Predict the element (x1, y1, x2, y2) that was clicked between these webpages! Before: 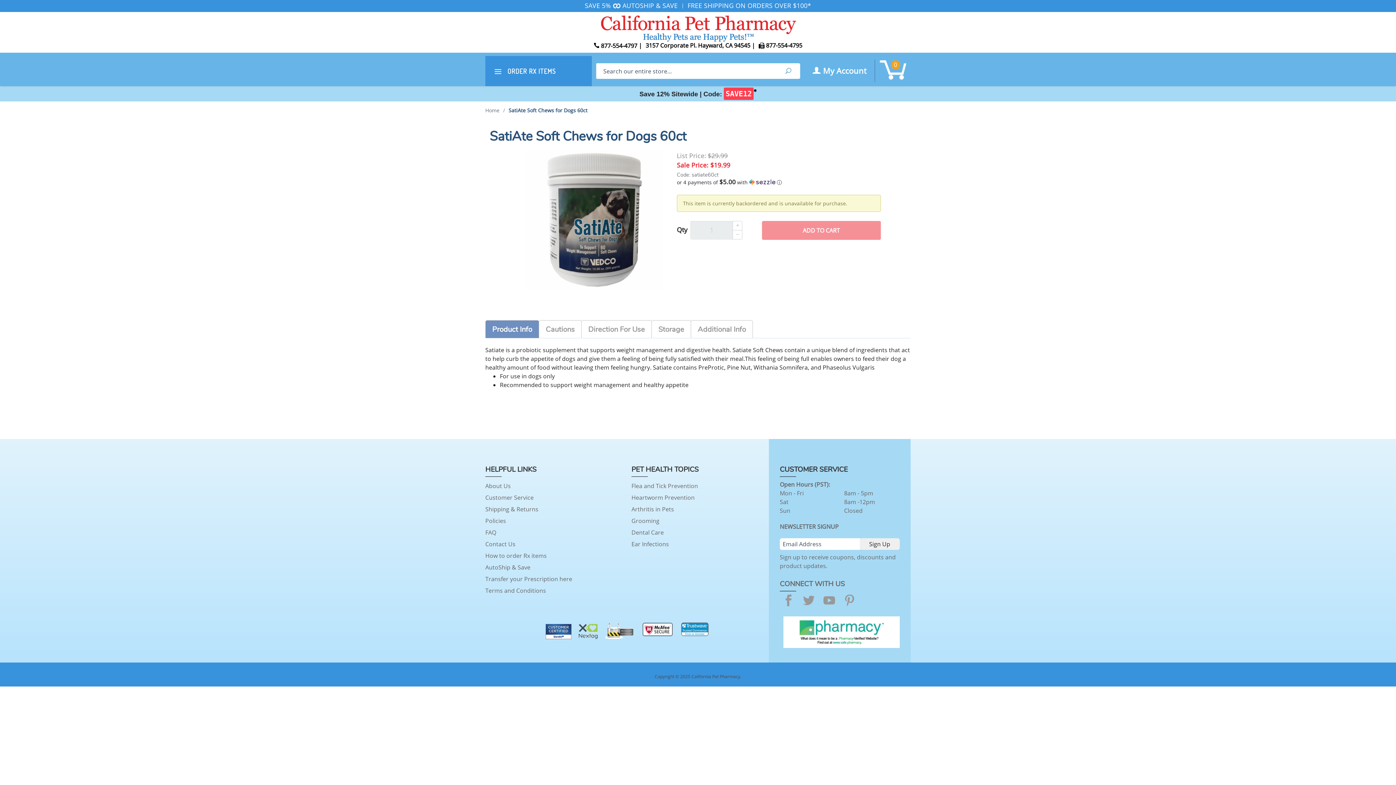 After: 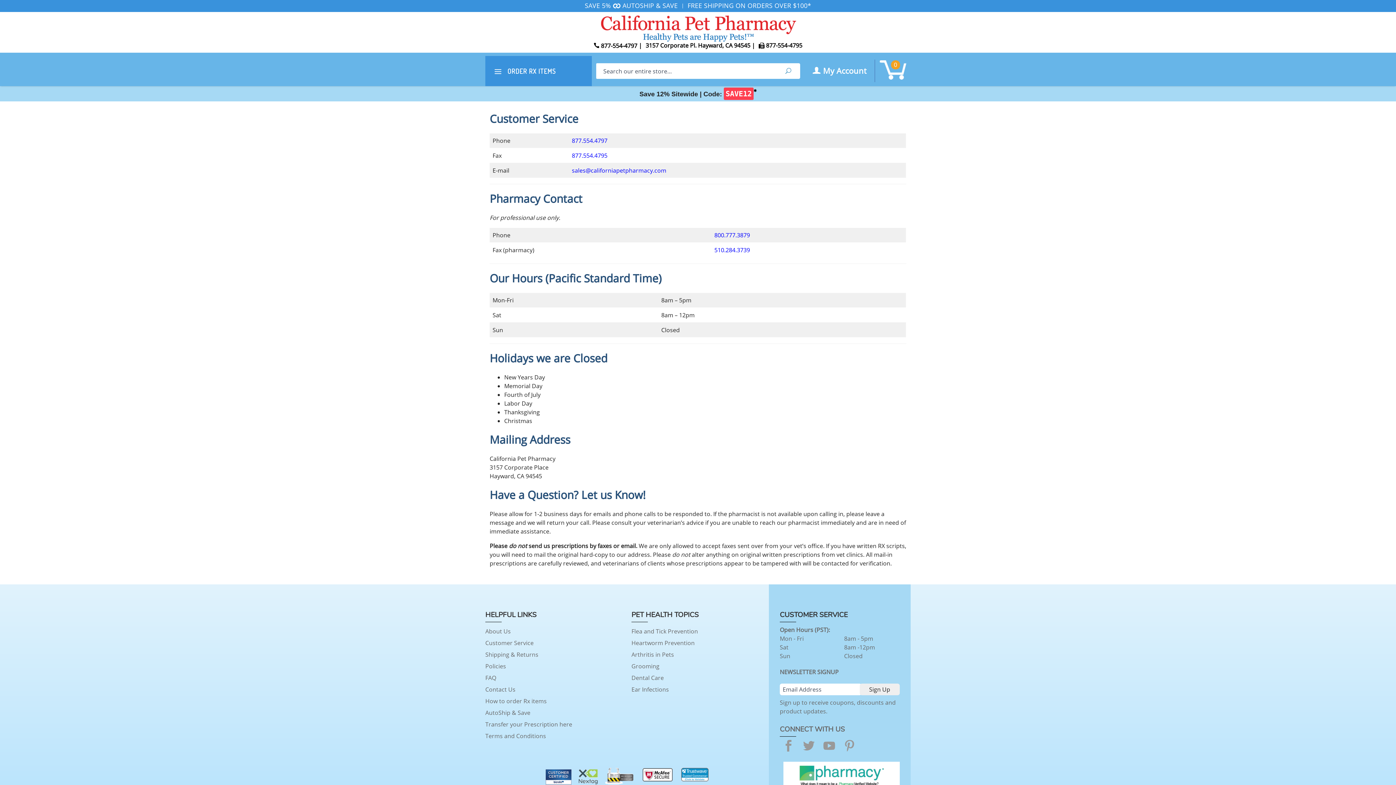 Action: label: Contact Us bbox: (485, 538, 572, 550)